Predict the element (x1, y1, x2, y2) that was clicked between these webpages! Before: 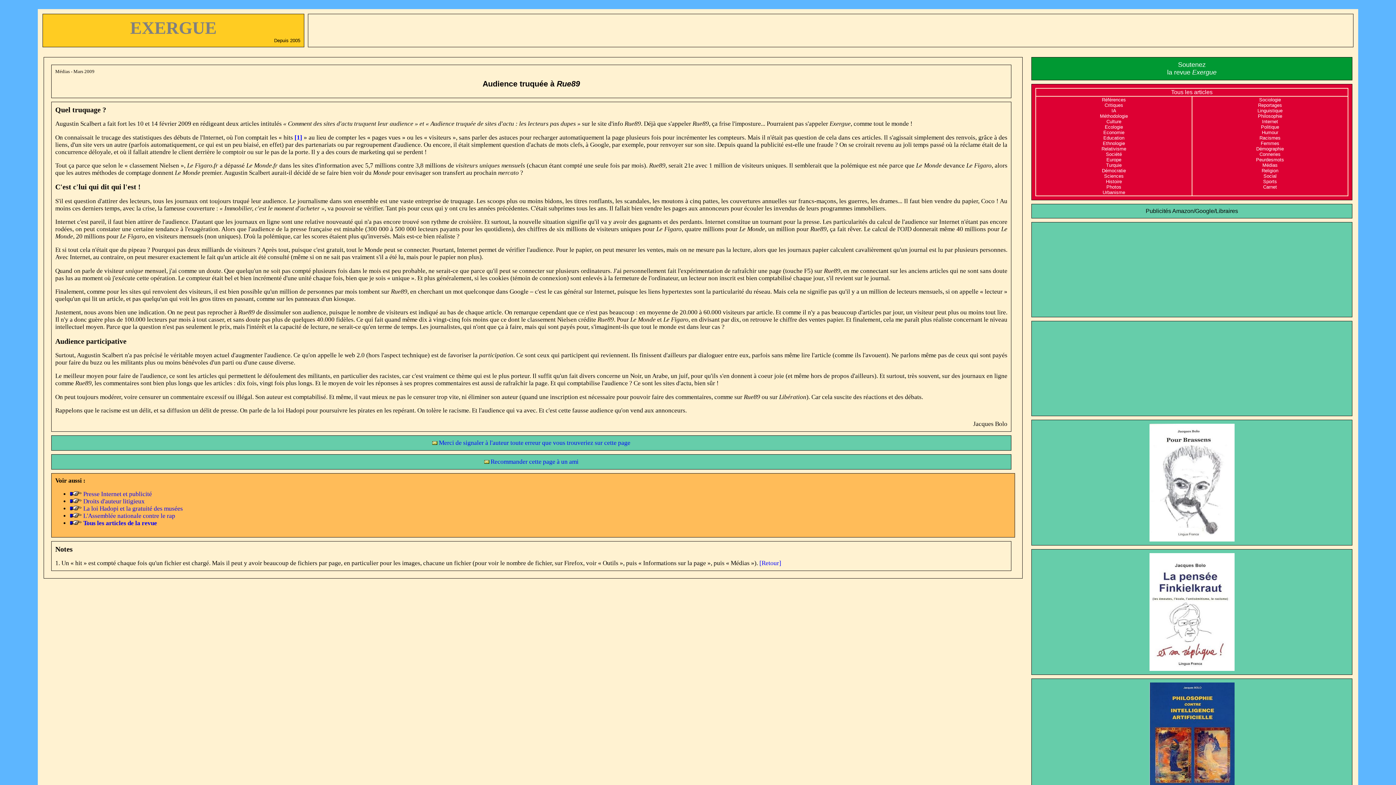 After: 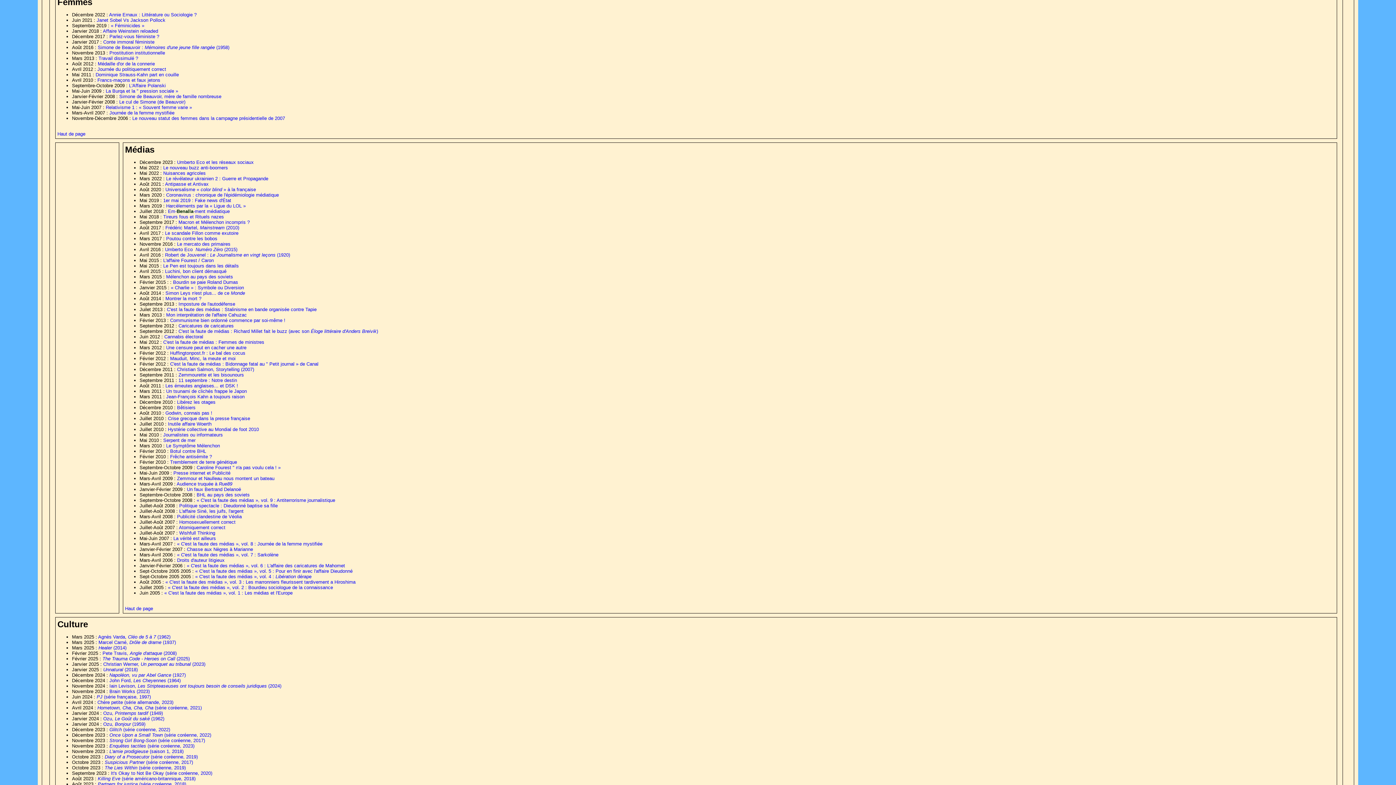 Action: label: Femmes bbox: (1261, 140, 1279, 146)